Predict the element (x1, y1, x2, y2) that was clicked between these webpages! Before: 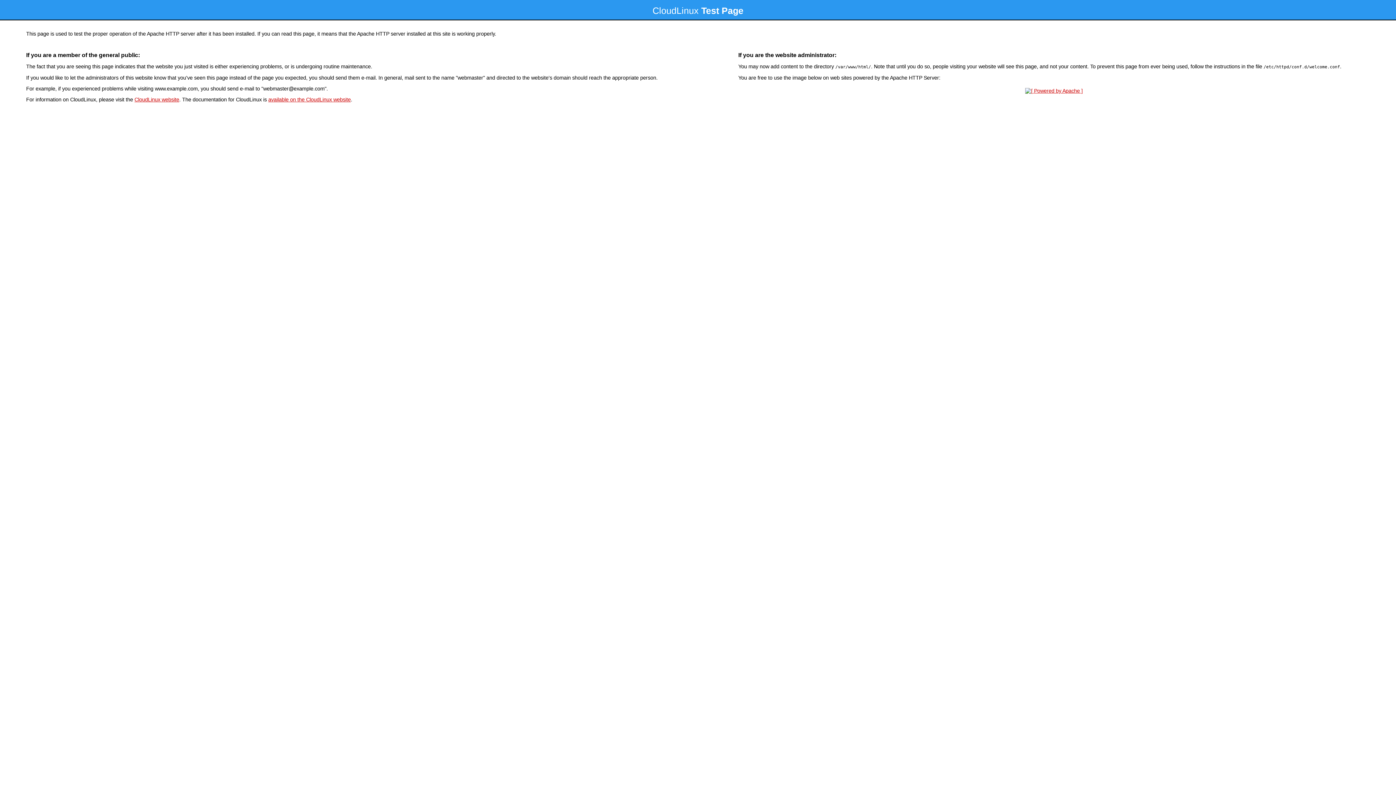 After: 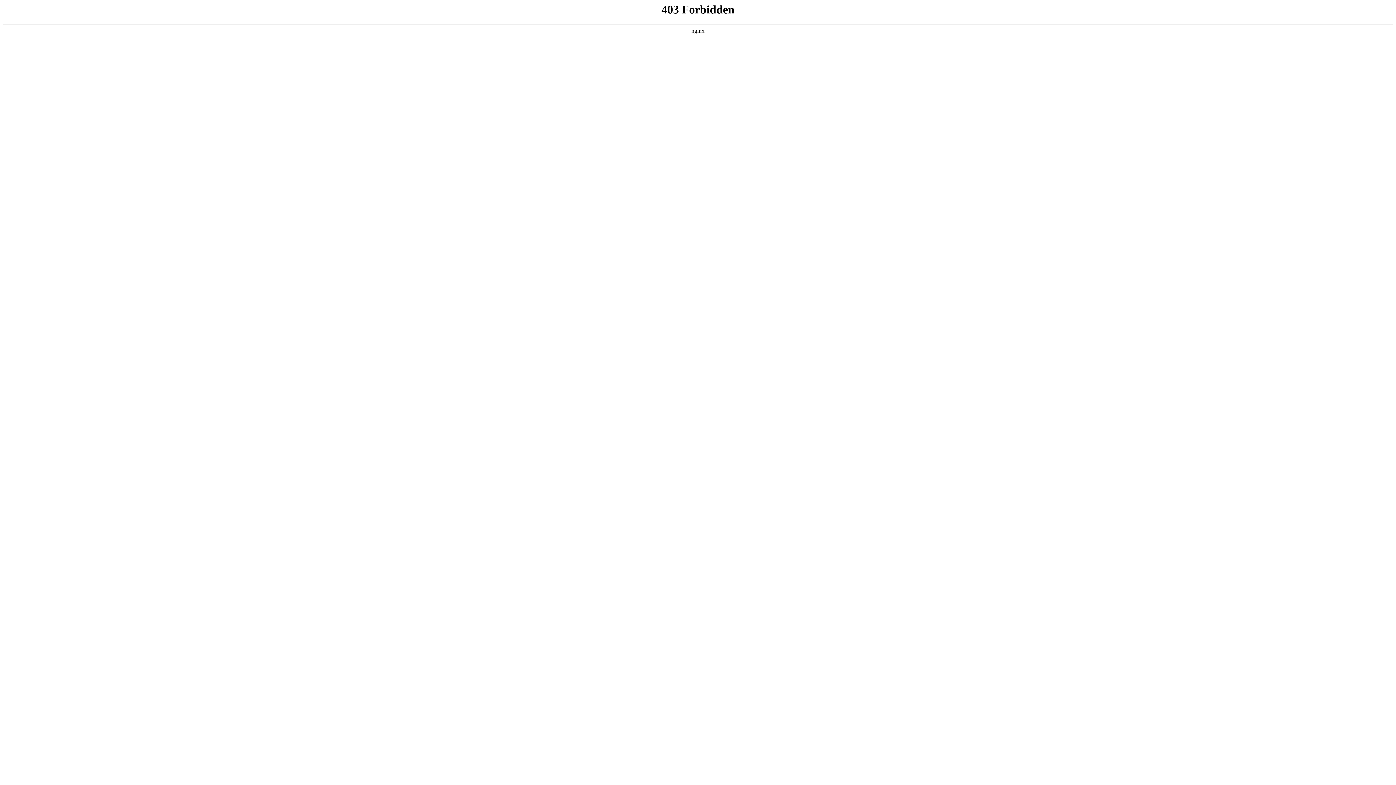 Action: bbox: (134, 96, 179, 102) label: CloudLinux website